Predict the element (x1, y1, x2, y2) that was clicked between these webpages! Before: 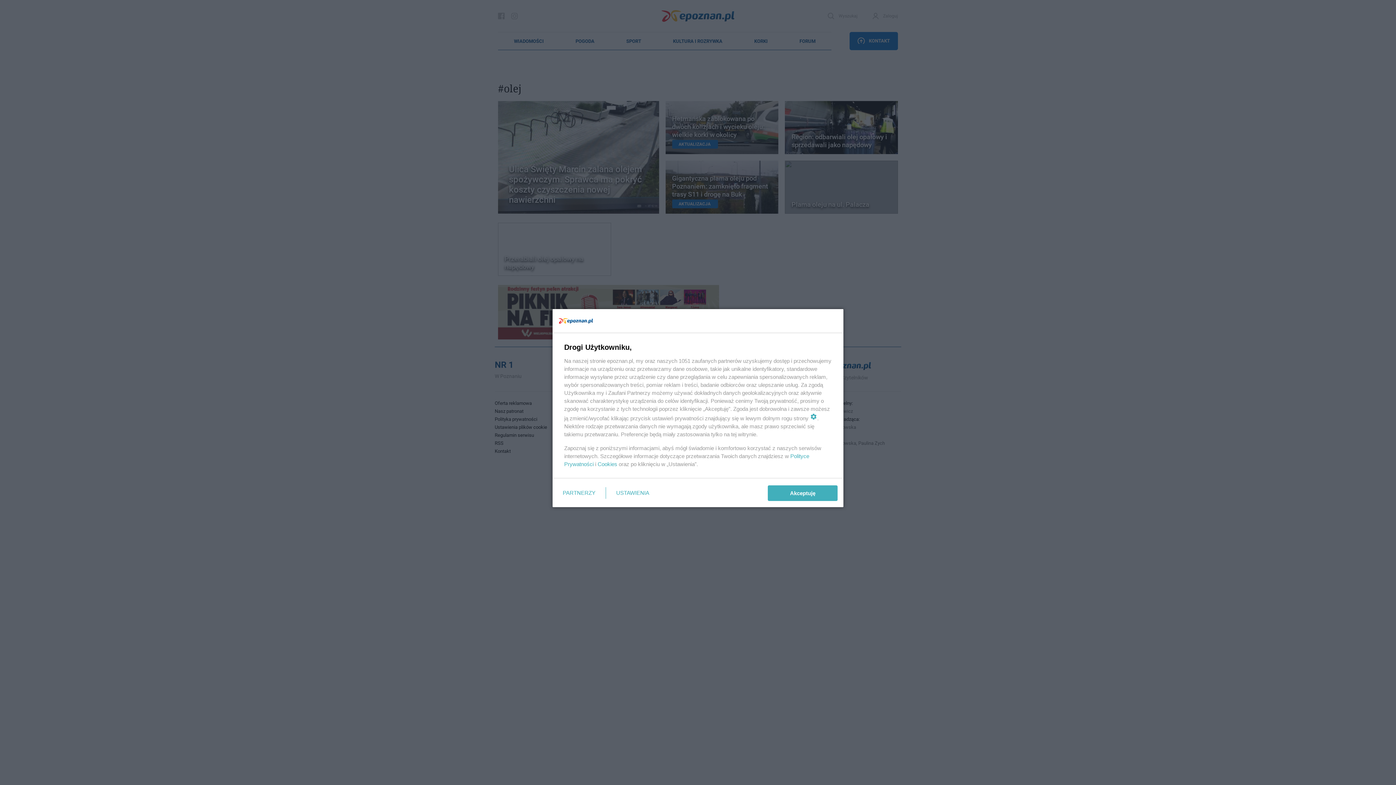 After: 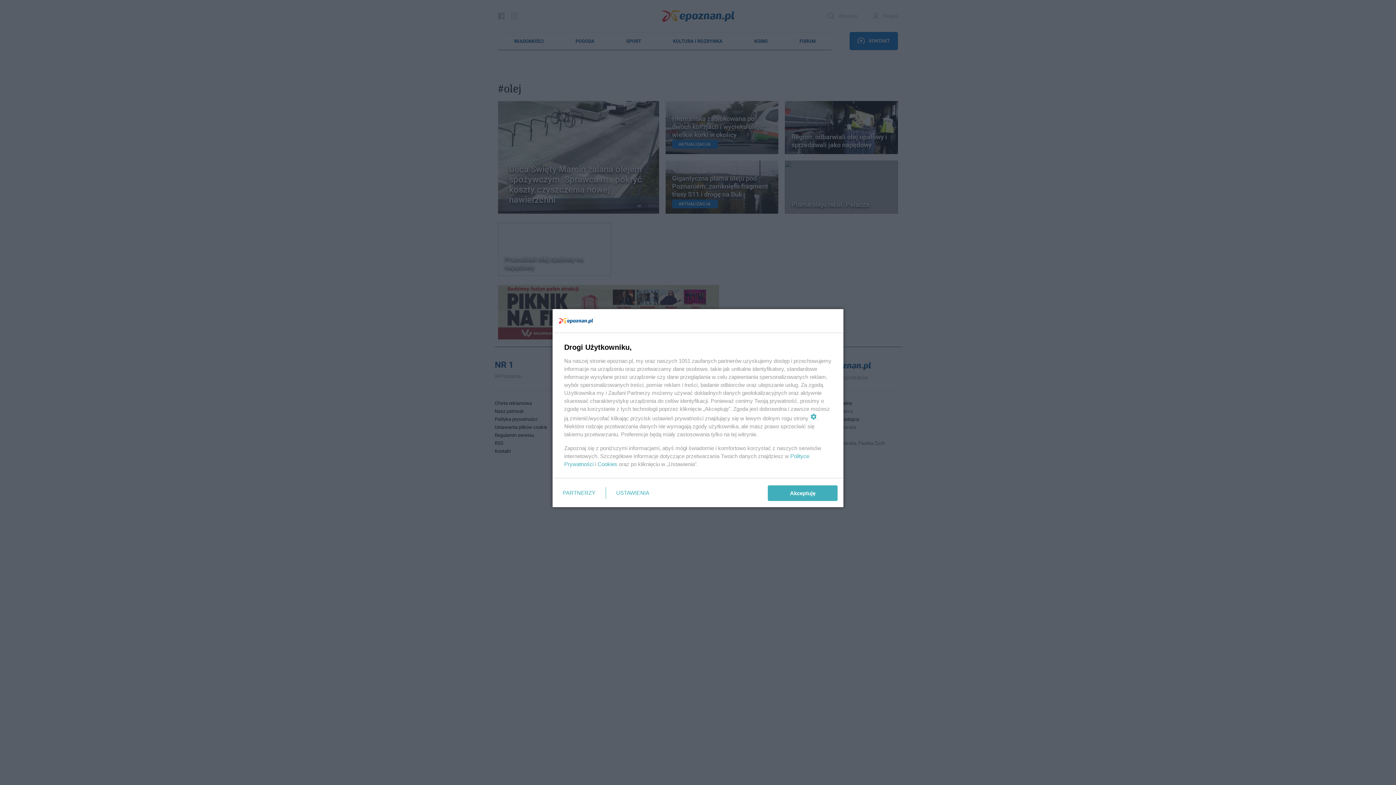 Action: bbox: (597, 461, 617, 467) label: Cookies